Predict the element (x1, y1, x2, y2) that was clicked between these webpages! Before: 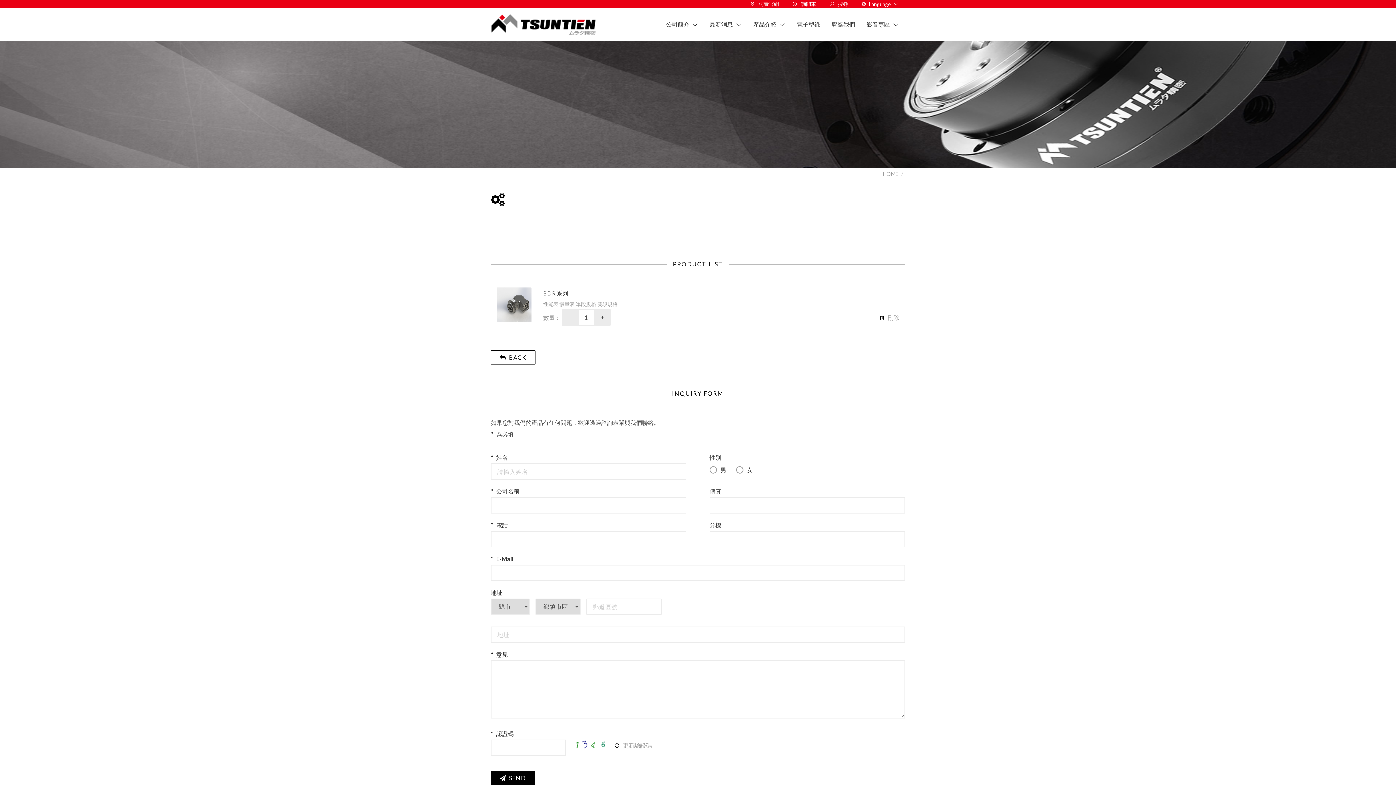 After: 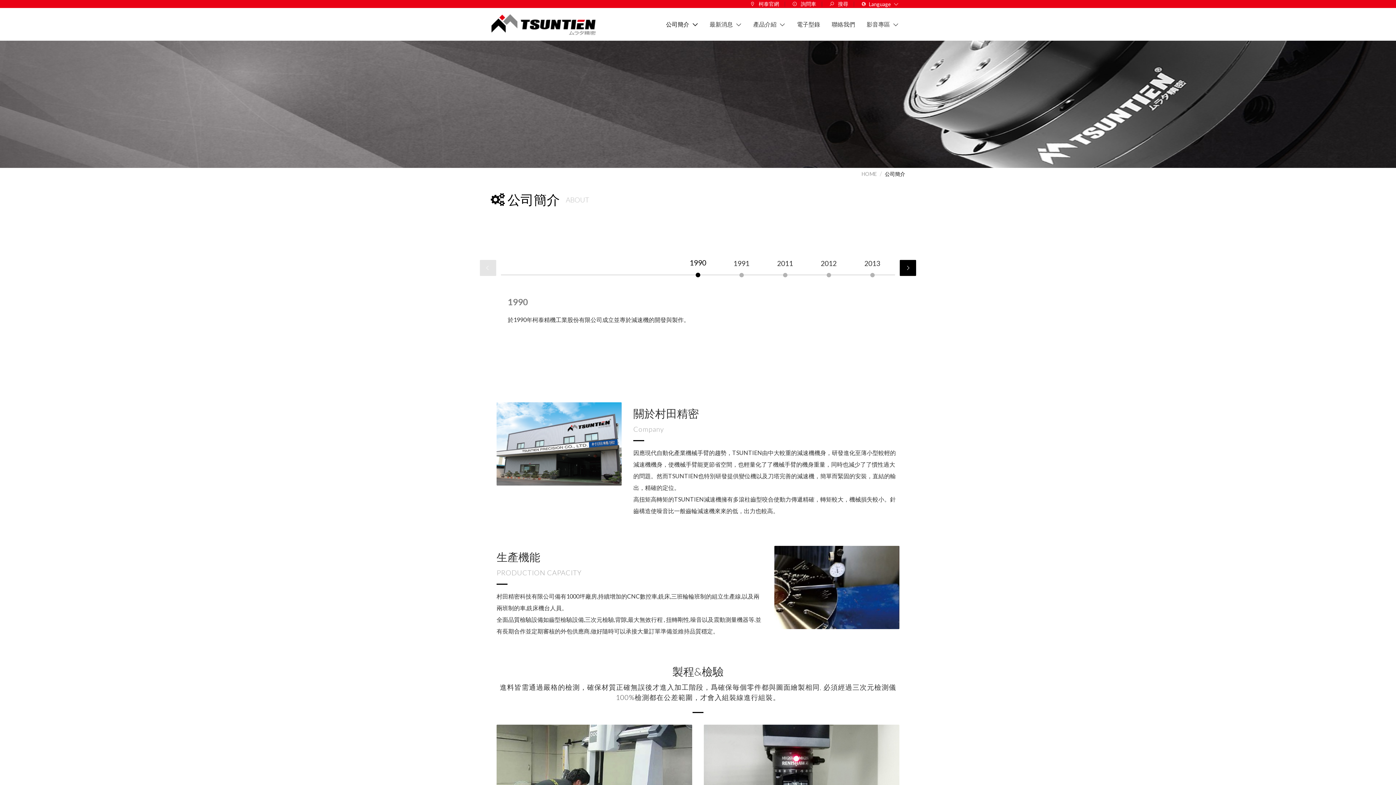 Action: label: 公司簡介 bbox: (660, 8, 704, 40)